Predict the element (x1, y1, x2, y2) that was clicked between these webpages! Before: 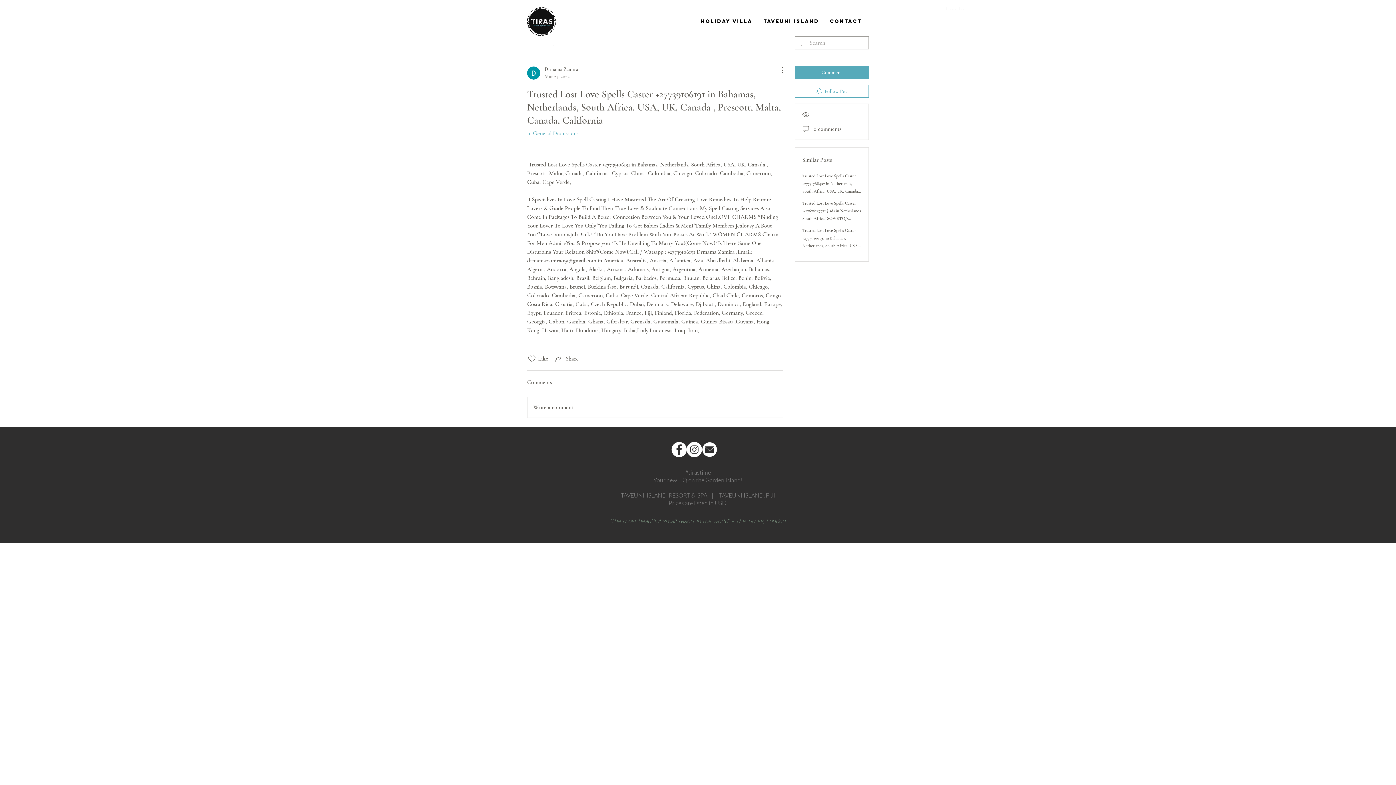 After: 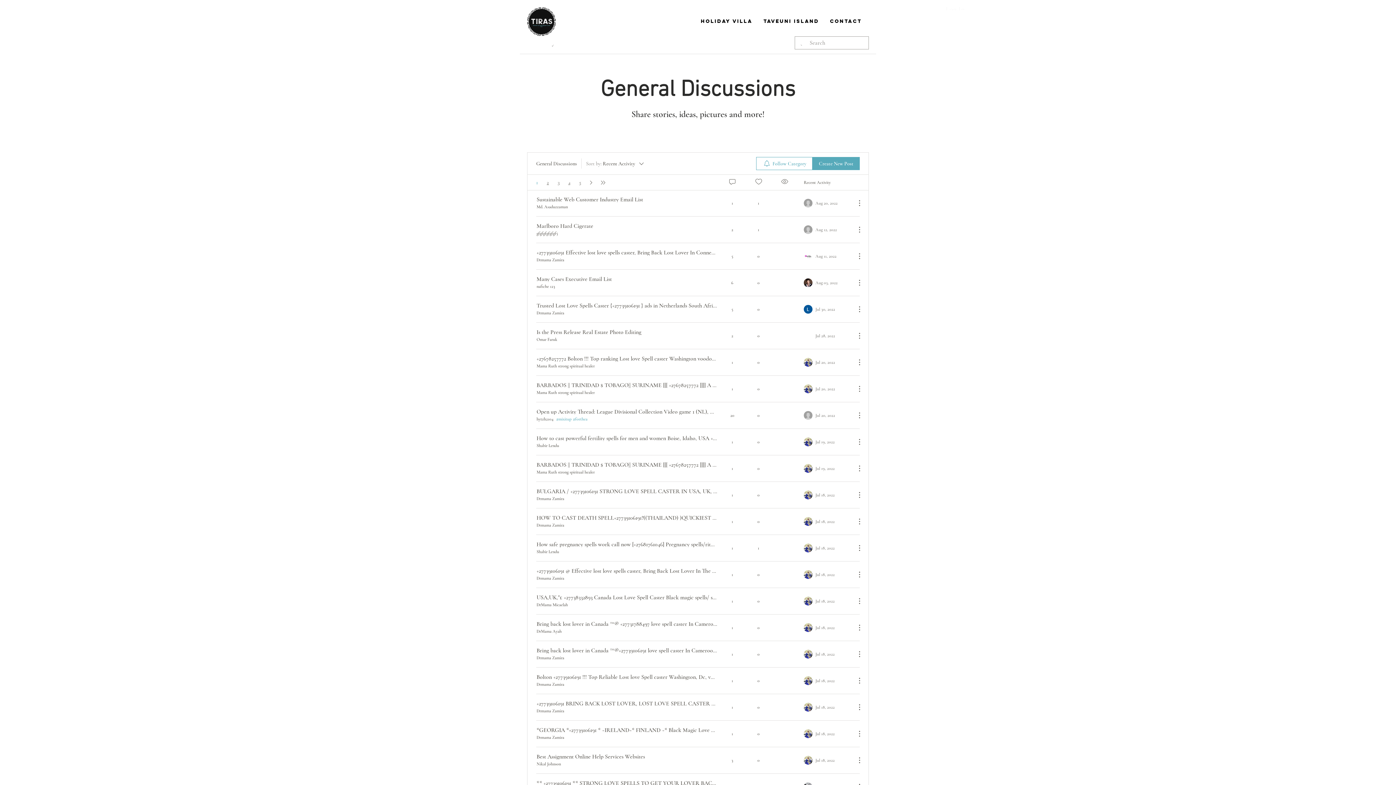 Action: bbox: (527, 129, 578, 137) label: in General Discussions